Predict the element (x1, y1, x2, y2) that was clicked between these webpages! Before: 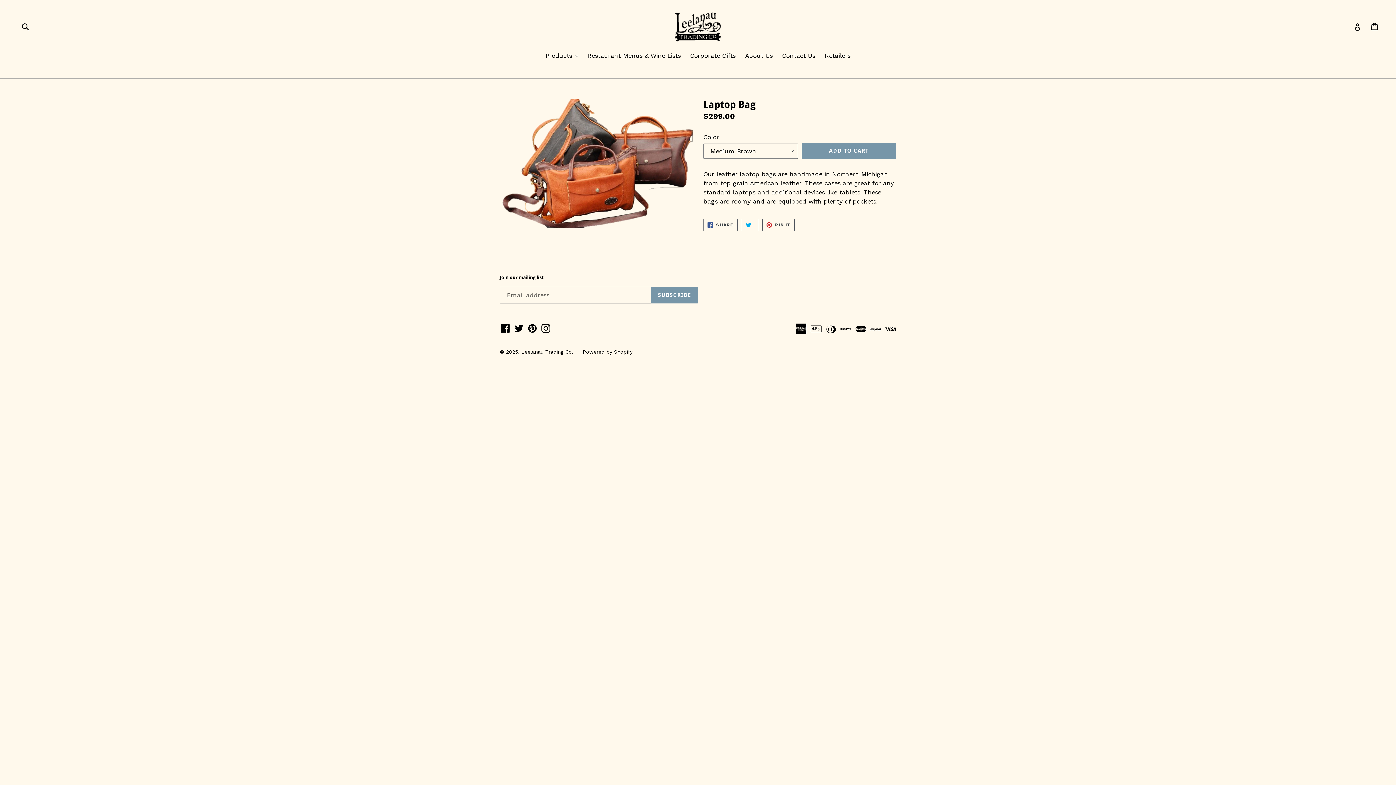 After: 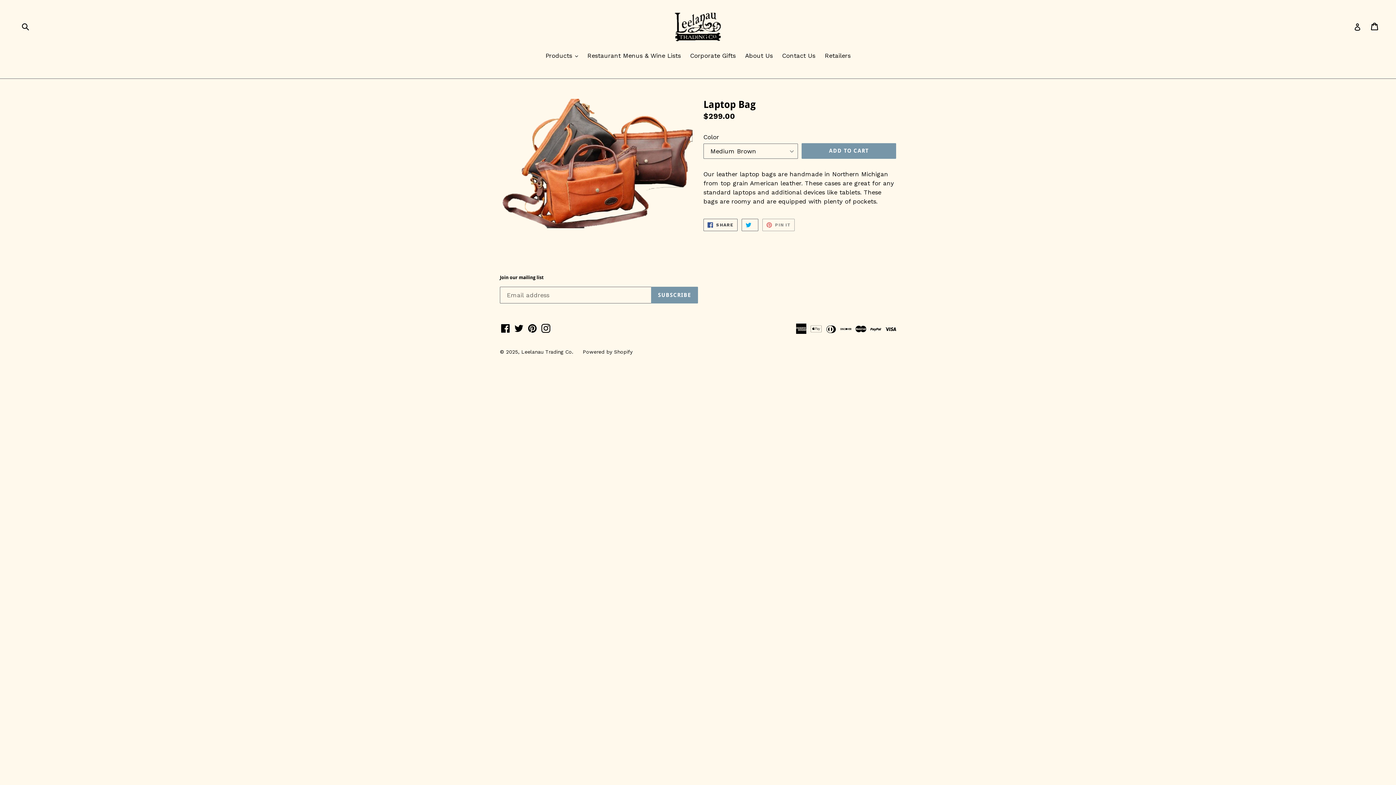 Action: bbox: (762, 218, 795, 231) label:  PIN IT
PIN ON PINTEREST